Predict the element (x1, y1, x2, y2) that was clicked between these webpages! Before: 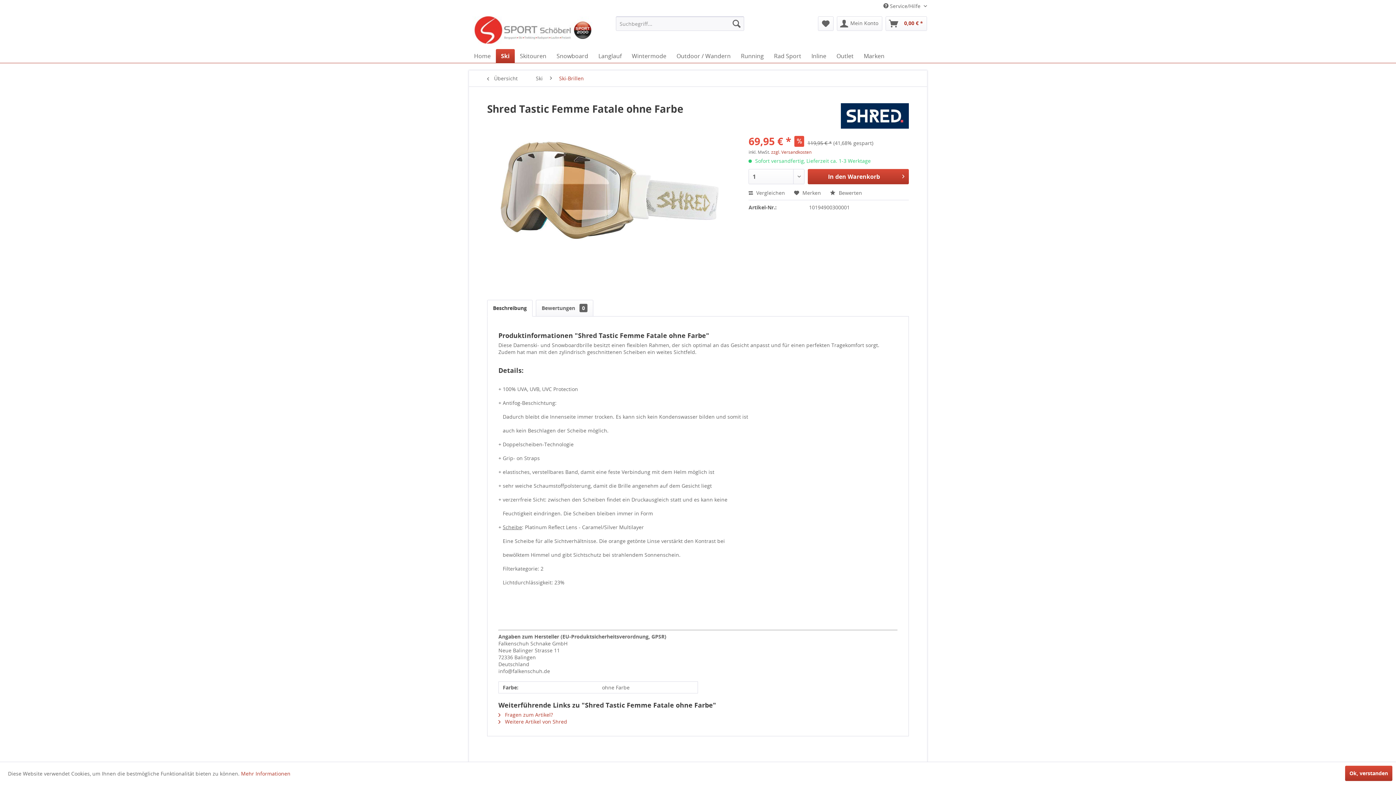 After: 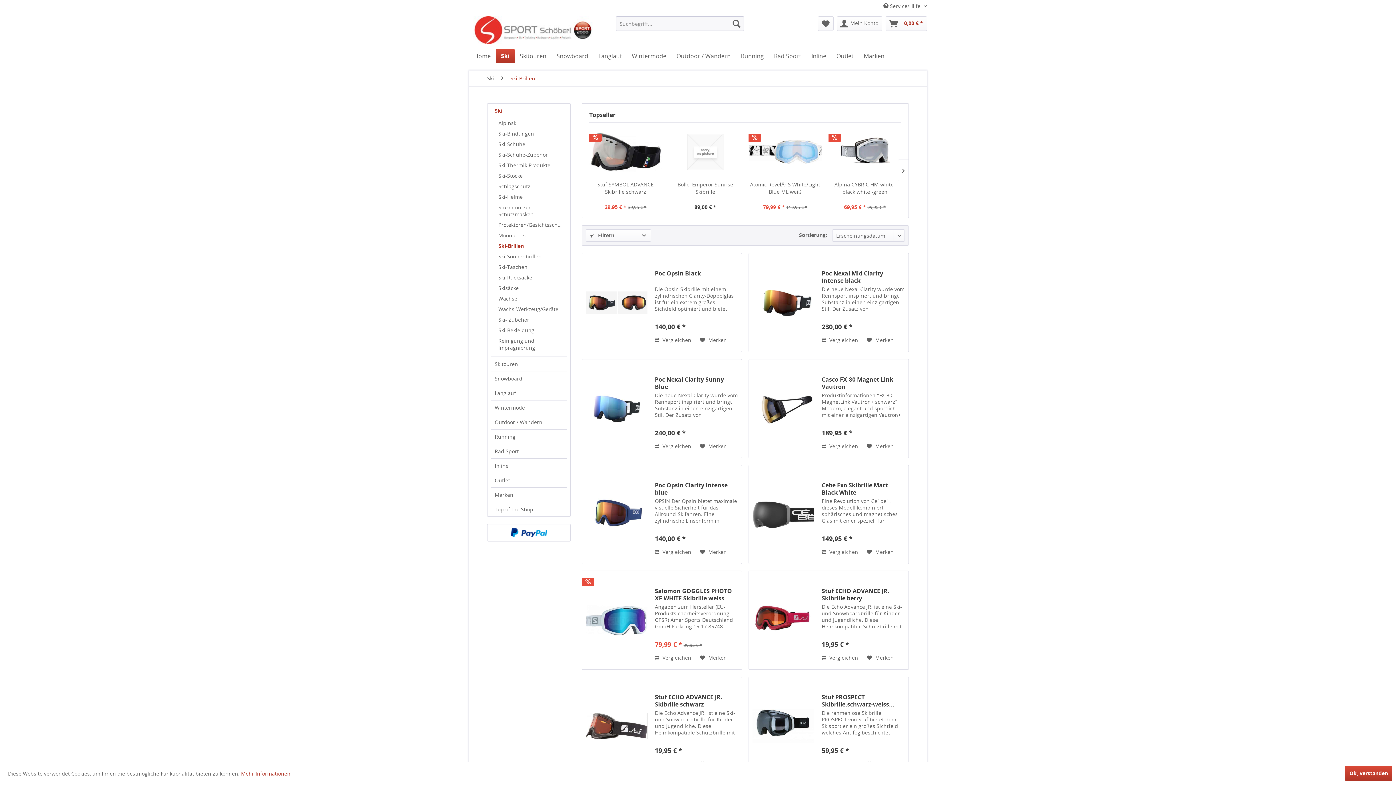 Action: bbox: (483, 70, 528, 86) label:  Übersicht